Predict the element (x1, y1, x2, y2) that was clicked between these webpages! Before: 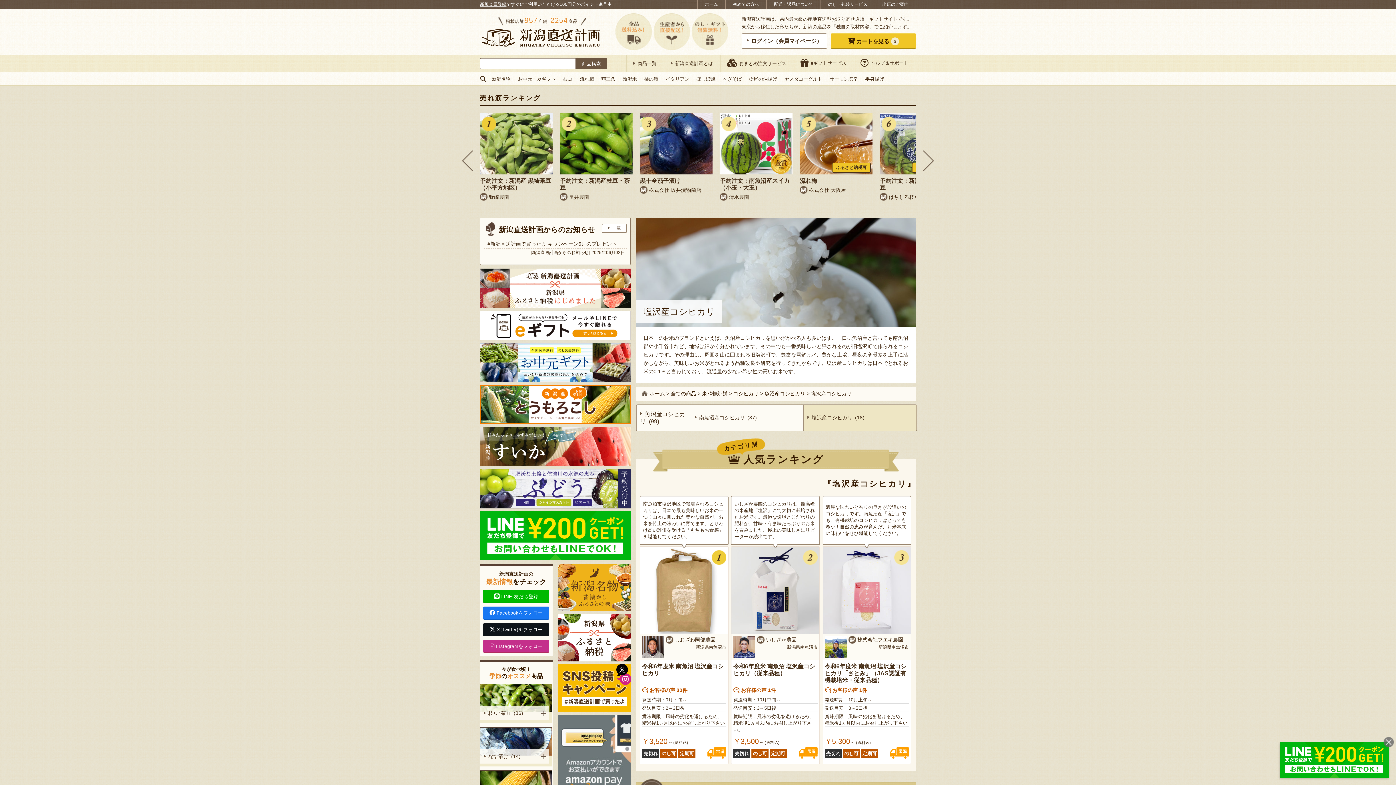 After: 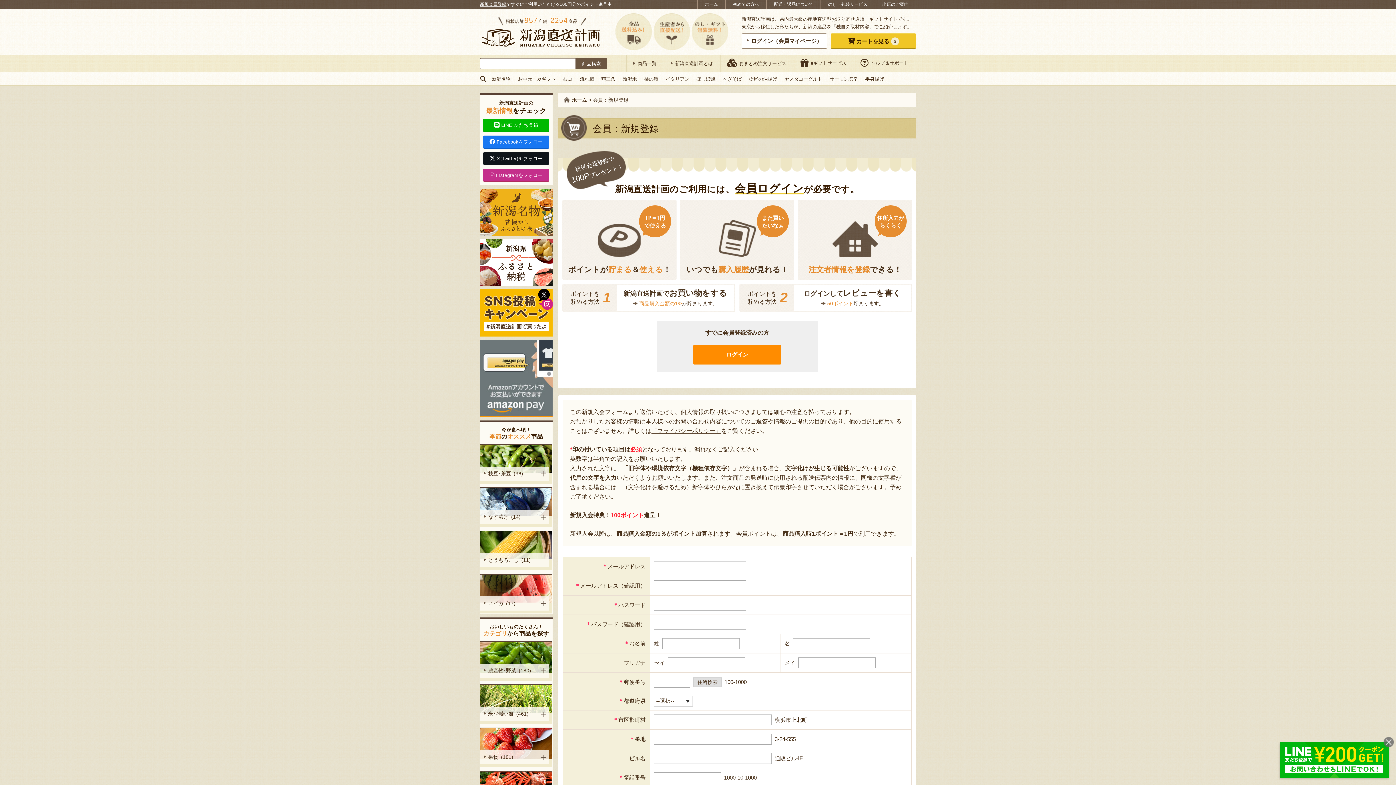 Action: bbox: (480, 1, 506, 6) label: 新規会員登録